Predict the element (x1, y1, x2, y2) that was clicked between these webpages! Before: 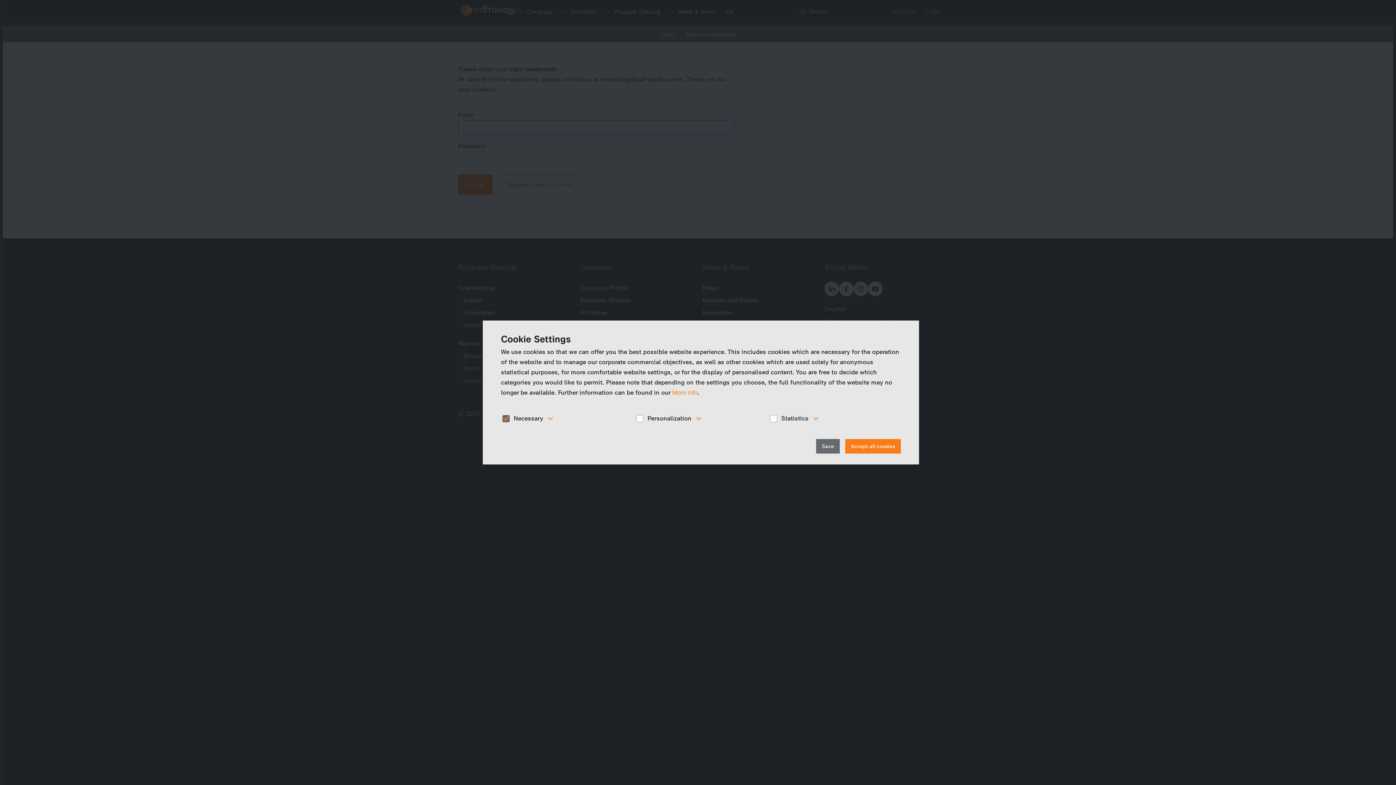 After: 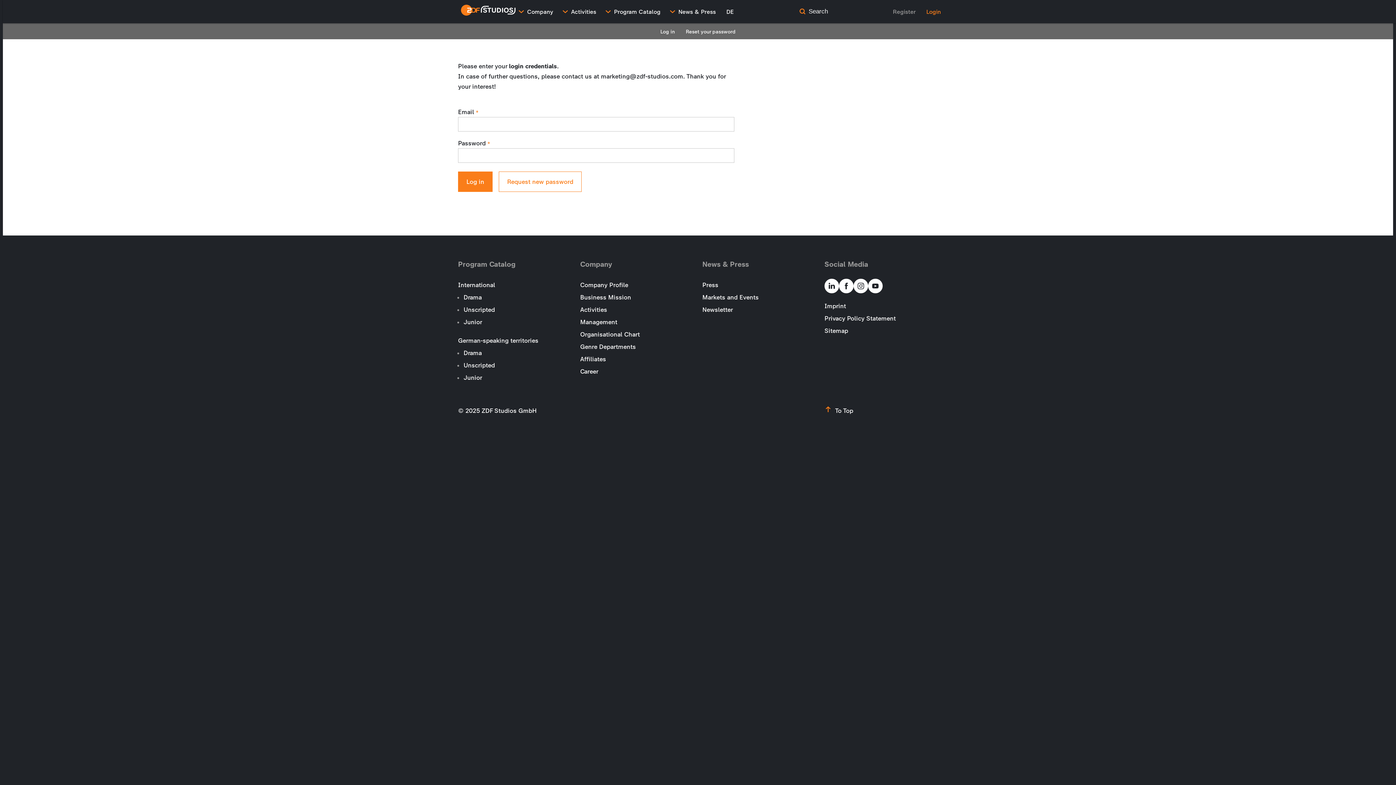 Action: bbox: (845, 439, 901, 453) label: Accept all cookies